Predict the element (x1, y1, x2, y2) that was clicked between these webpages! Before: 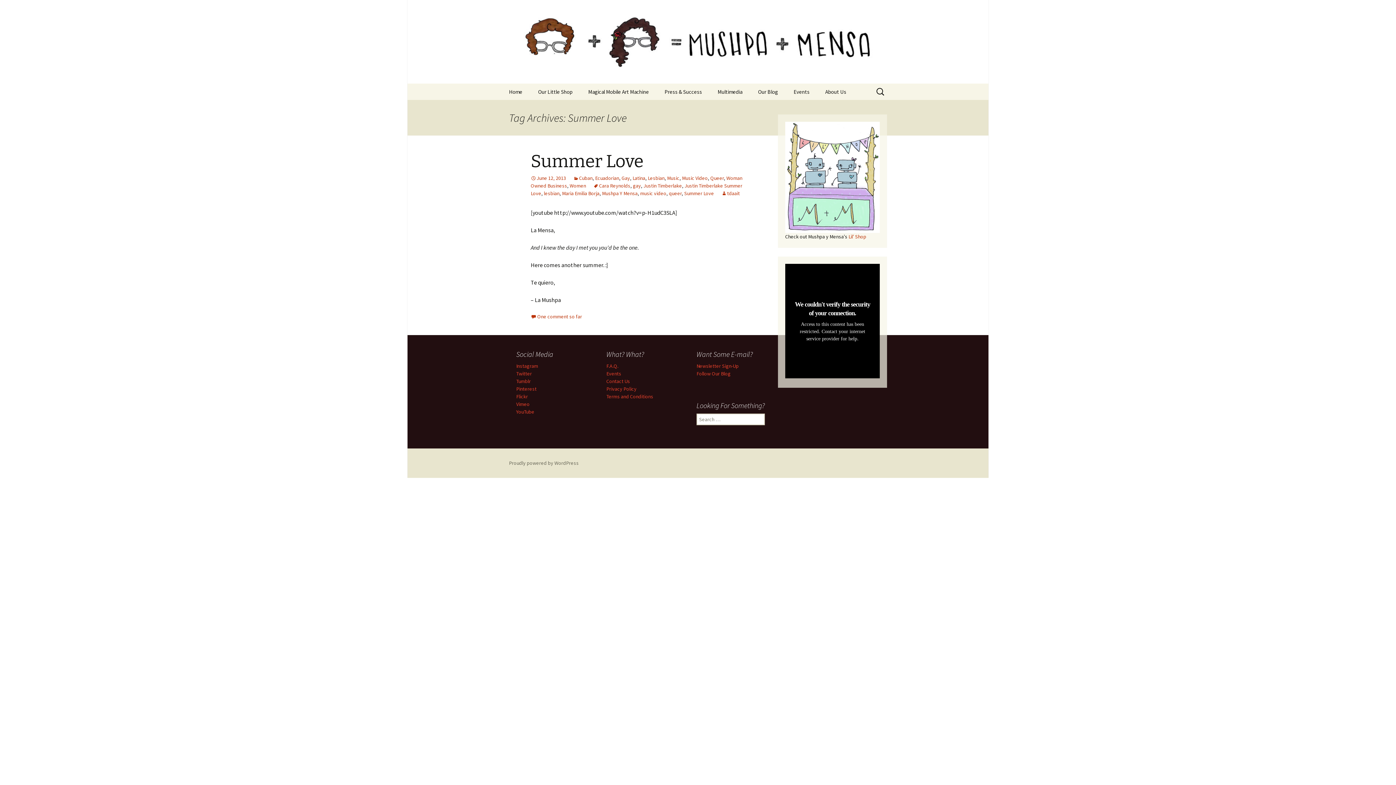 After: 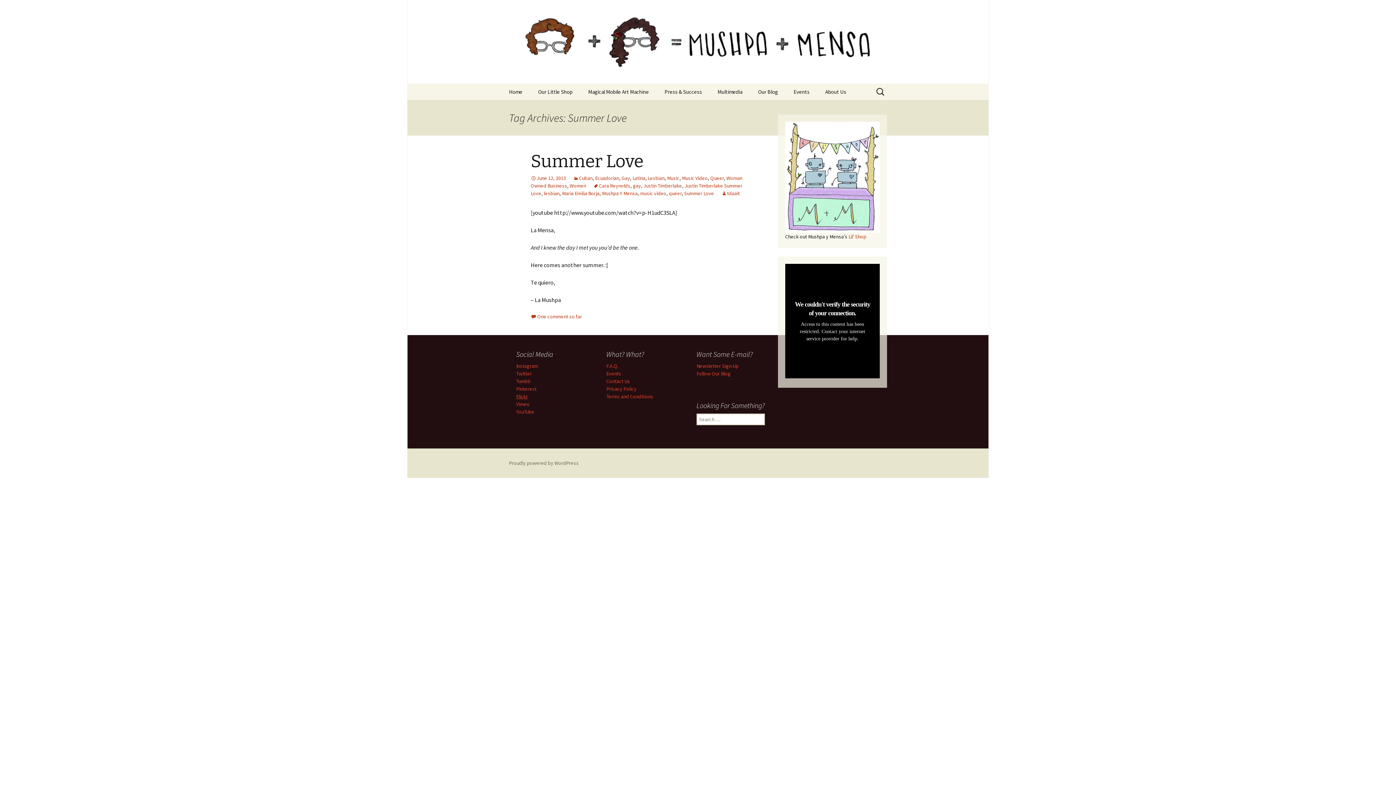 Action: bbox: (516, 393, 528, 400) label: Flickr